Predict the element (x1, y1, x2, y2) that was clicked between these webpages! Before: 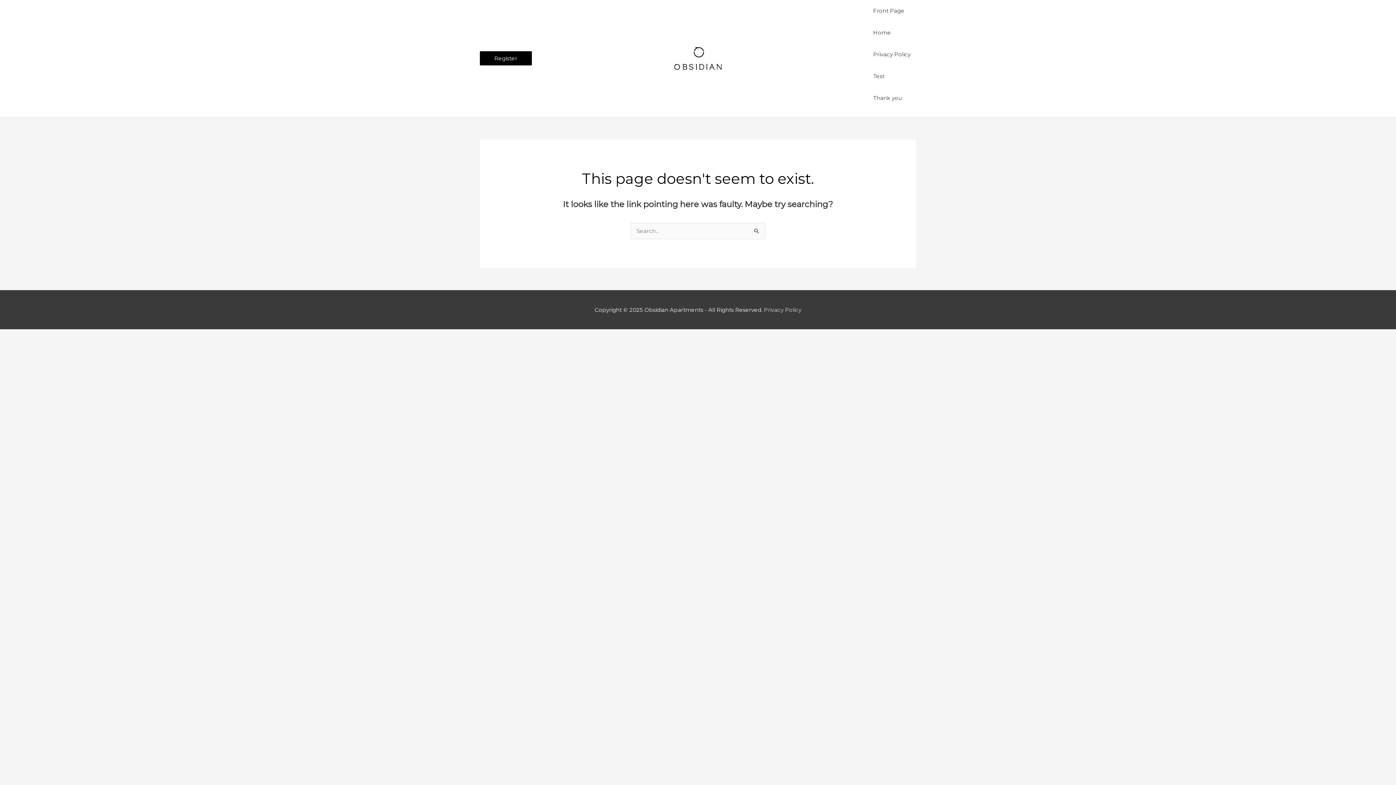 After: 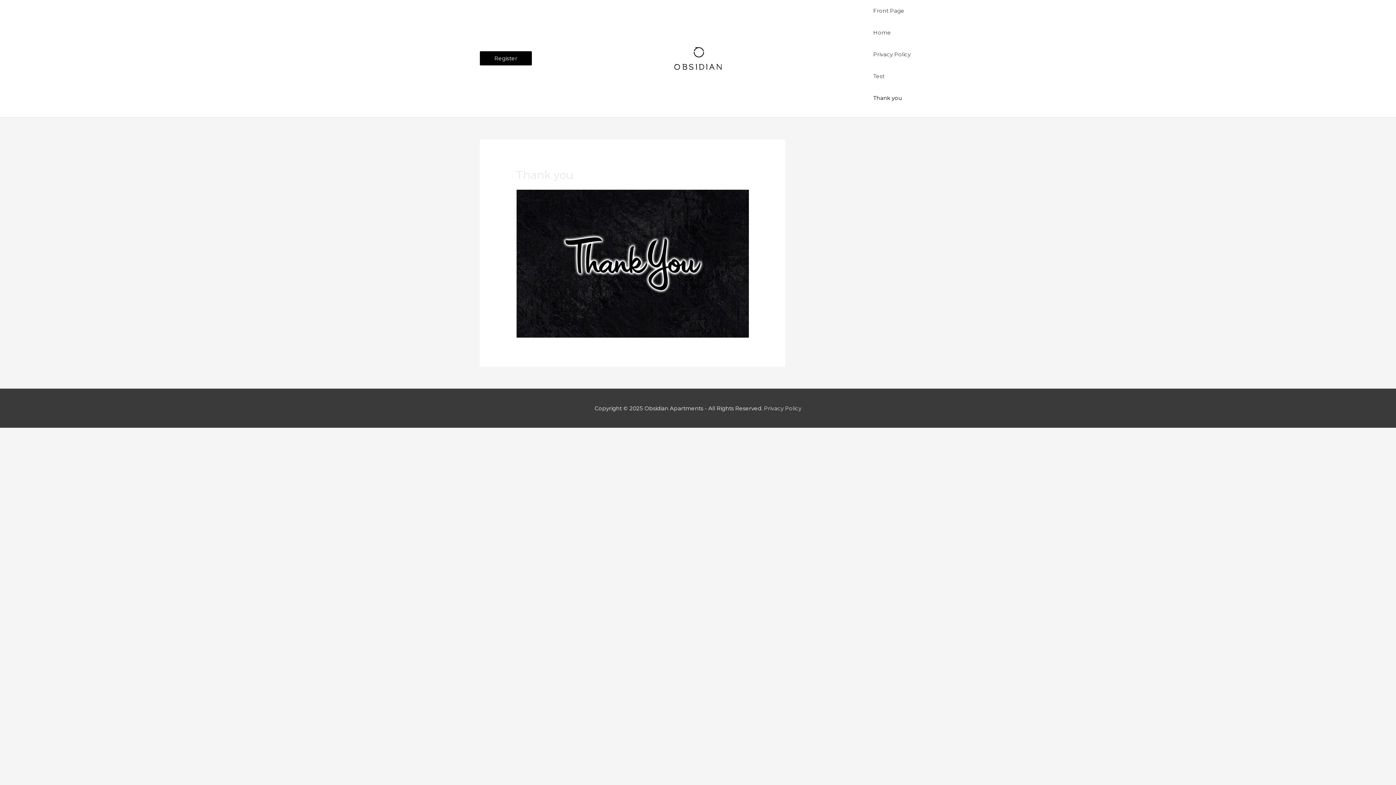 Action: label: Thank you bbox: (868, 87, 916, 109)